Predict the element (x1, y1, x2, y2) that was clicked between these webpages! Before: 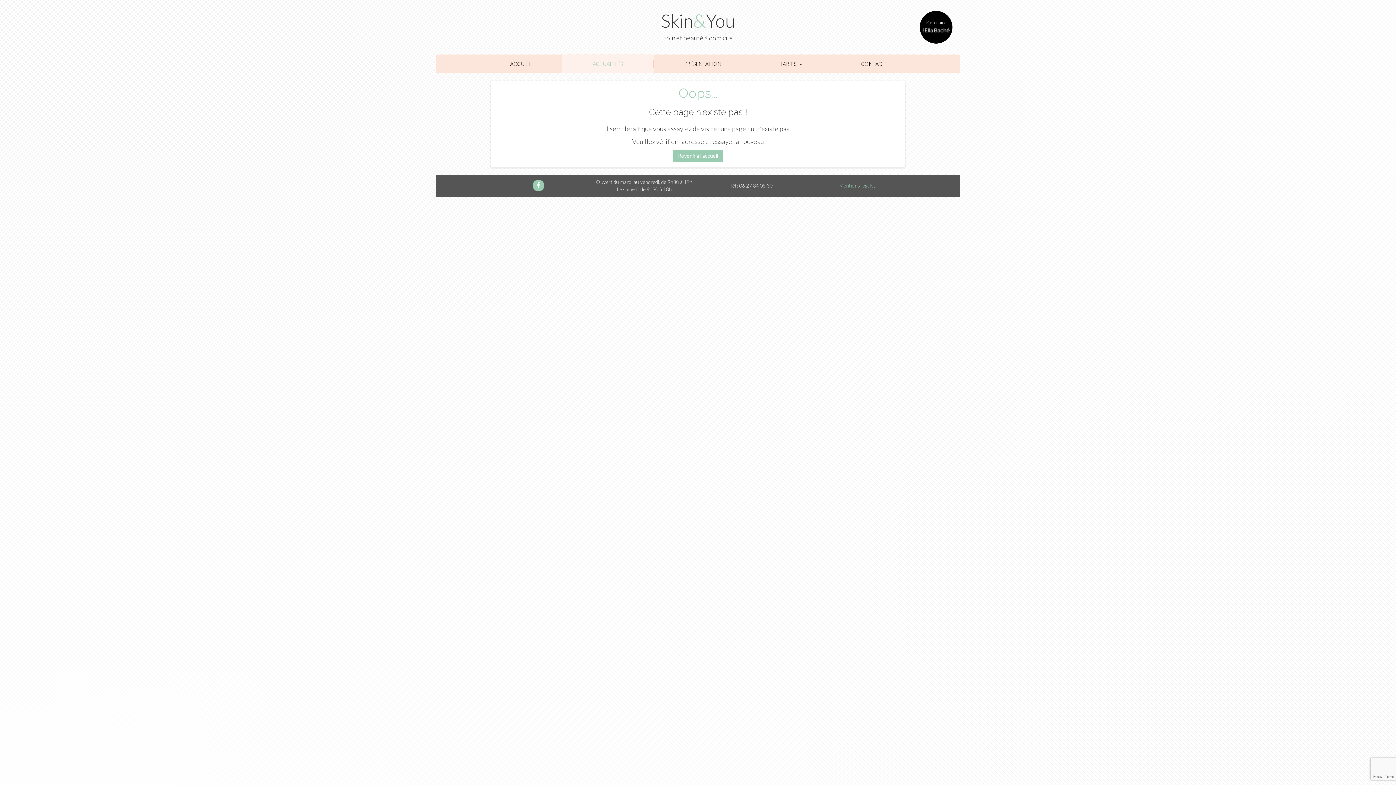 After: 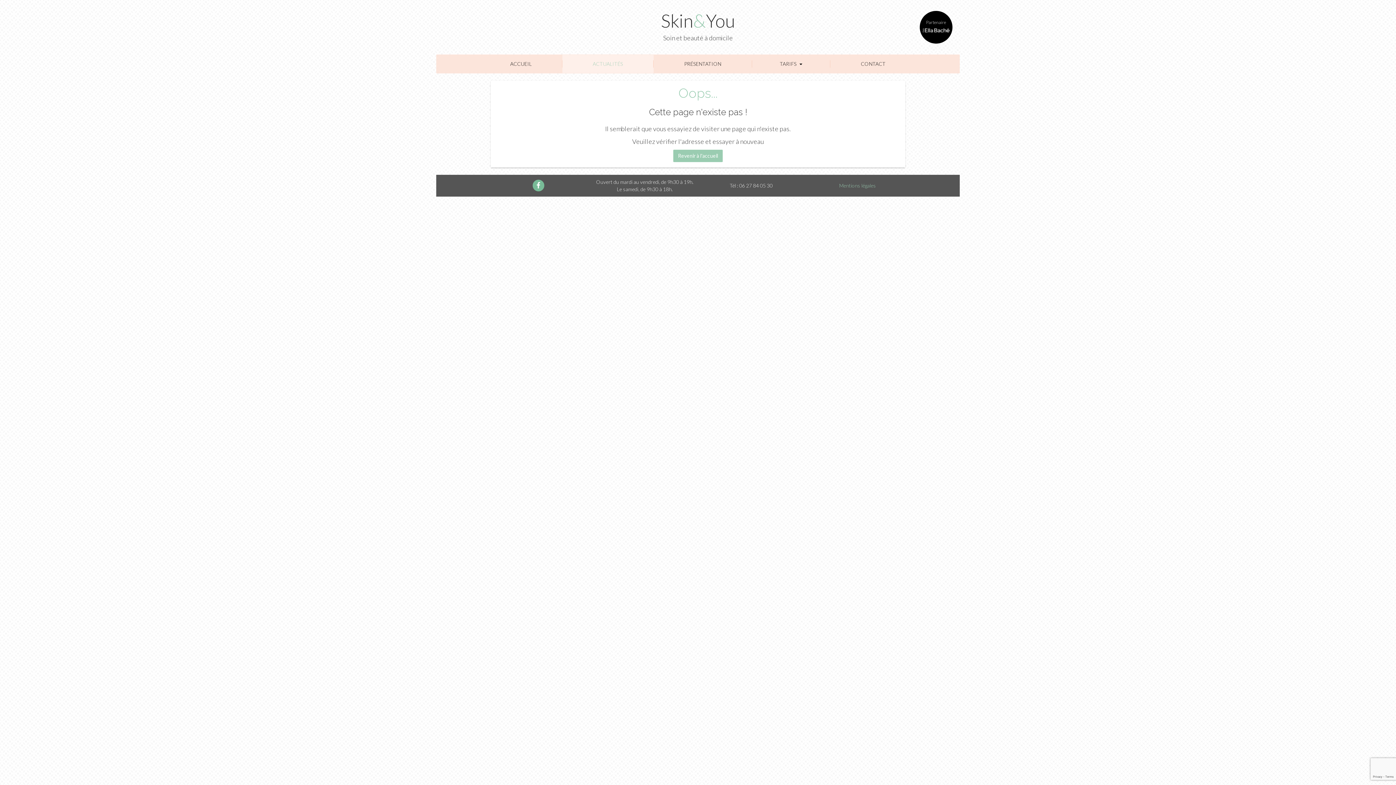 Action: bbox: (531, 179, 545, 192)